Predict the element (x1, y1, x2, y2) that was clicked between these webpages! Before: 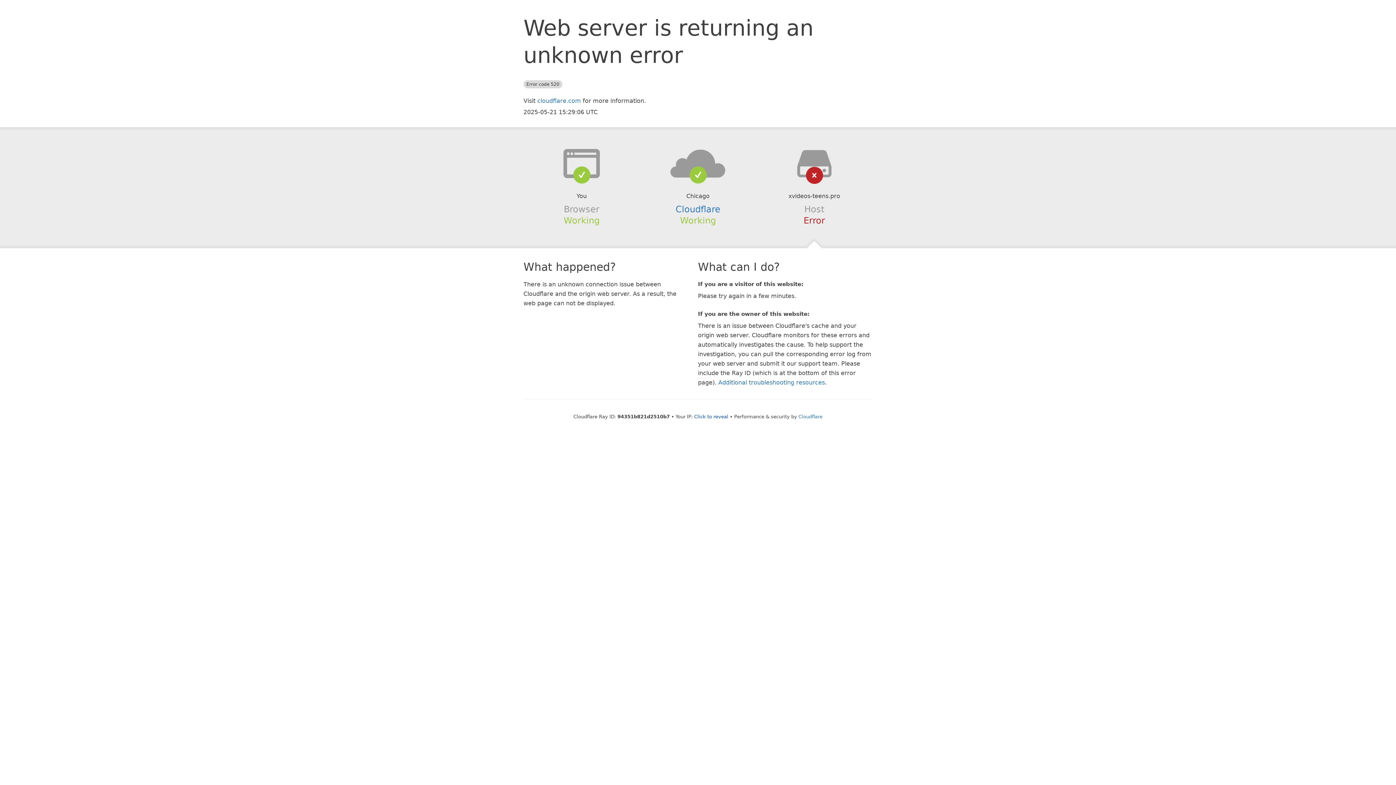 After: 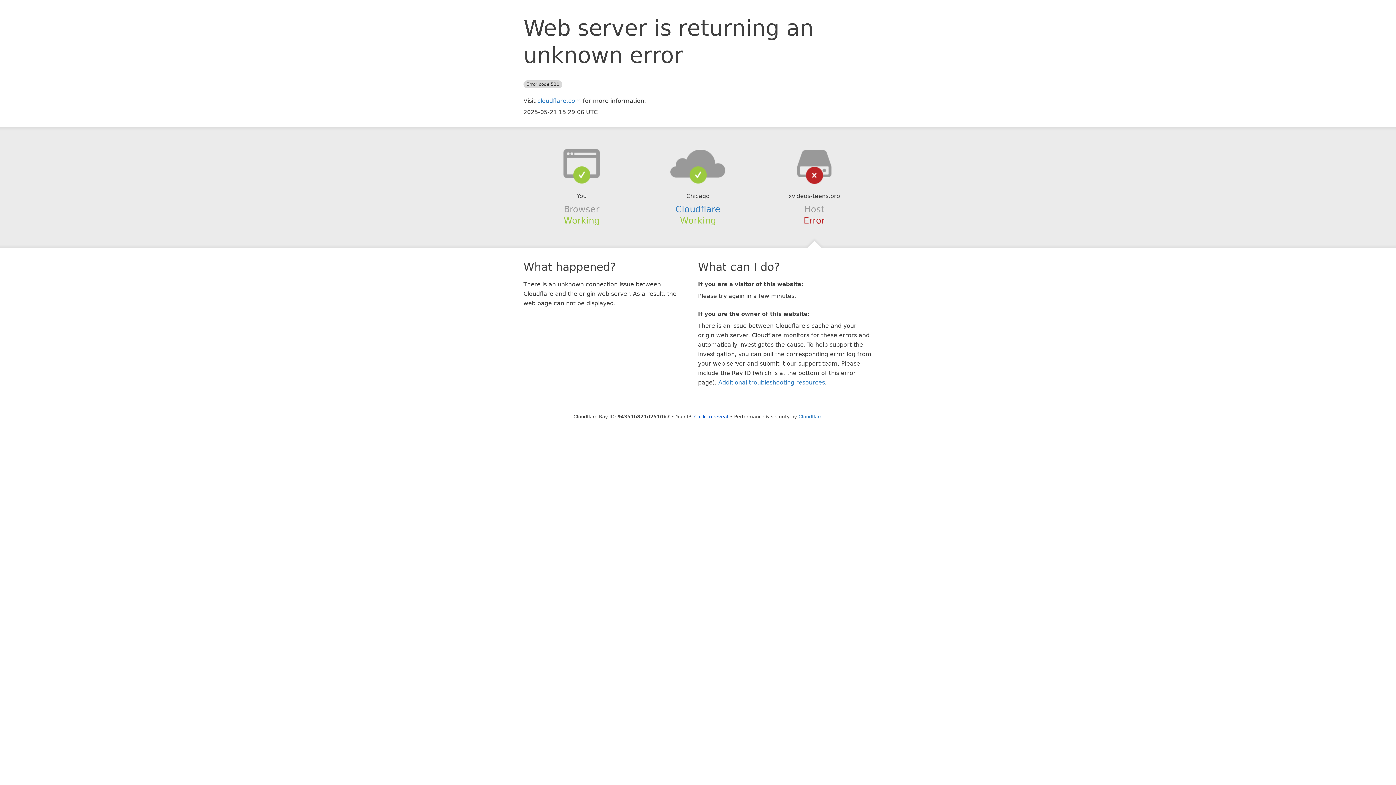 Action: bbox: (639, 148, 756, 178)